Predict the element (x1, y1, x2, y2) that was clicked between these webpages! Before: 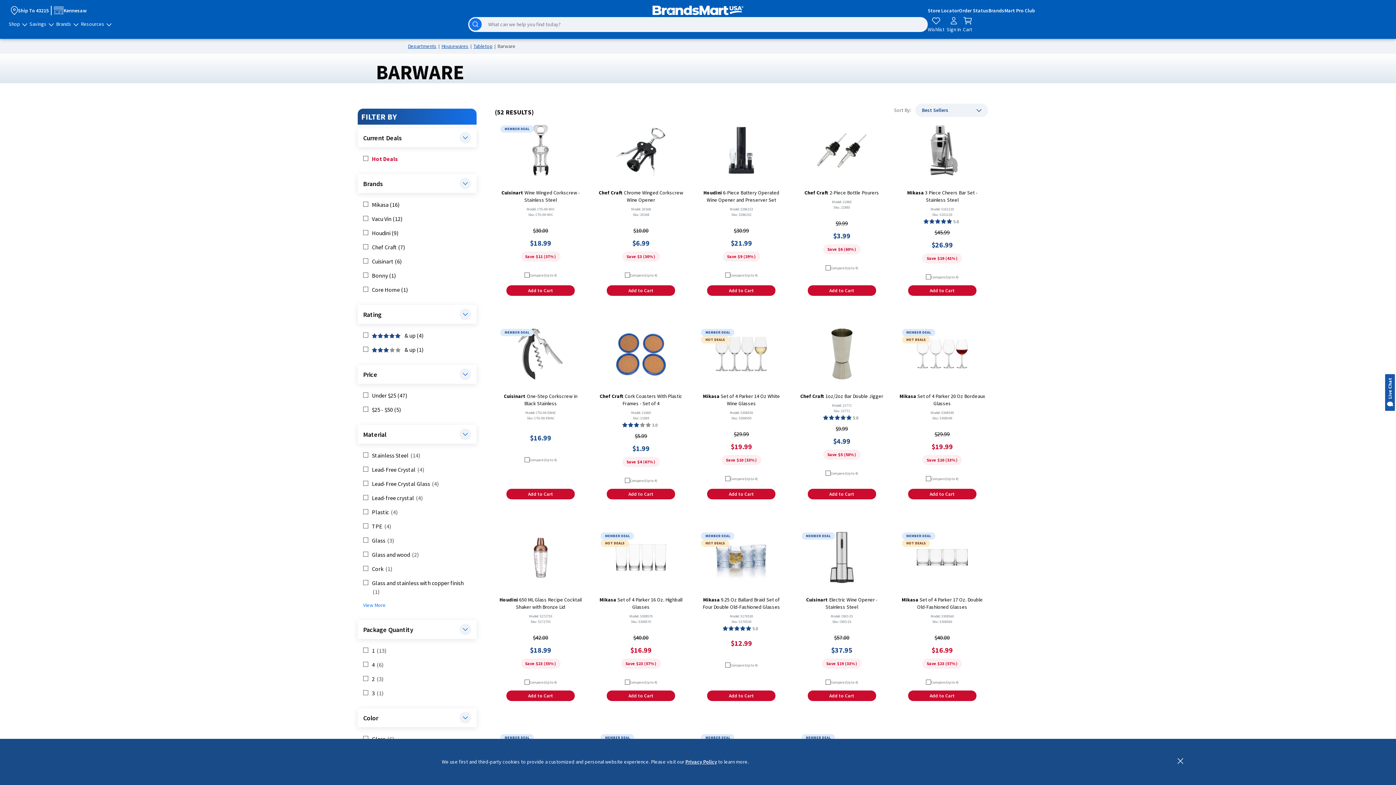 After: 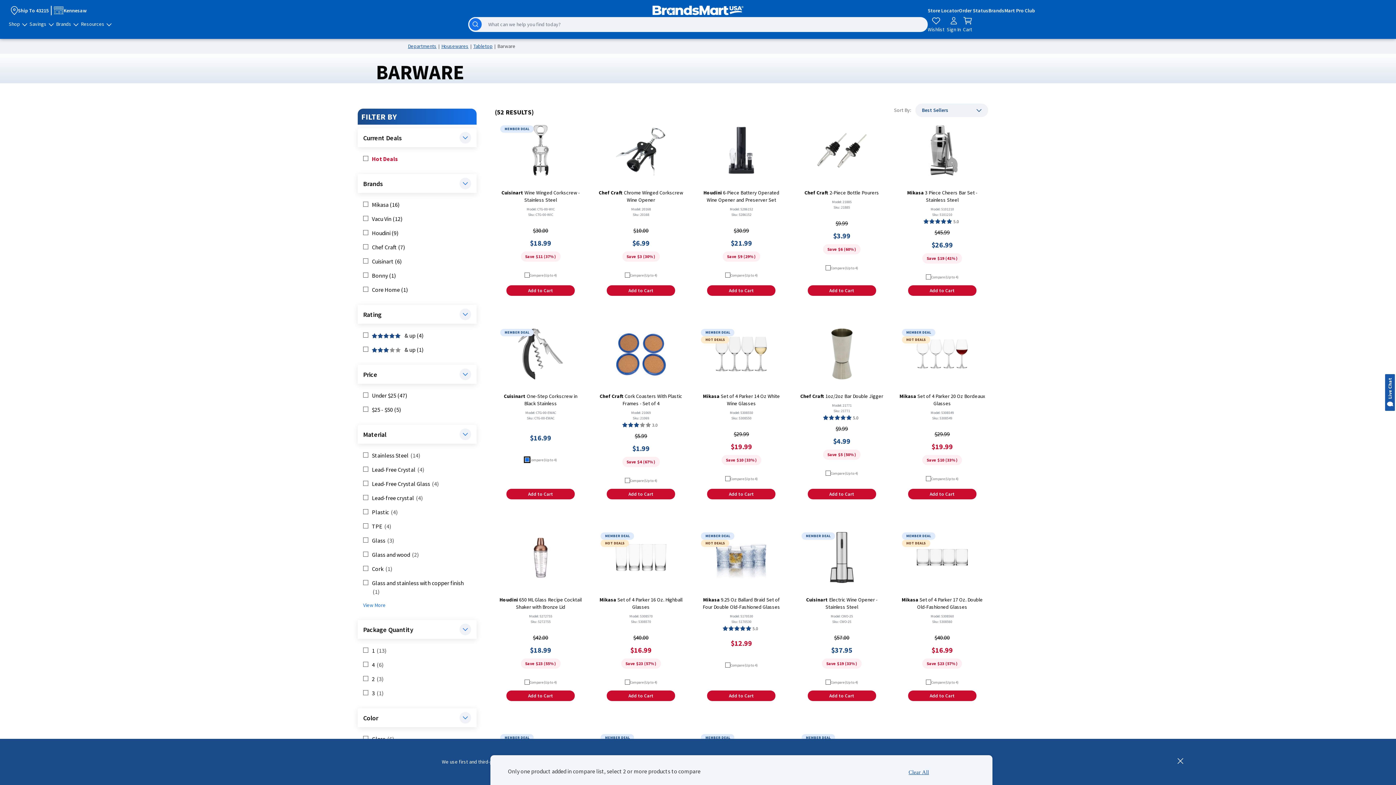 Action: bbox: (529, 457, 556, 462) label: Compare (Up to 4)